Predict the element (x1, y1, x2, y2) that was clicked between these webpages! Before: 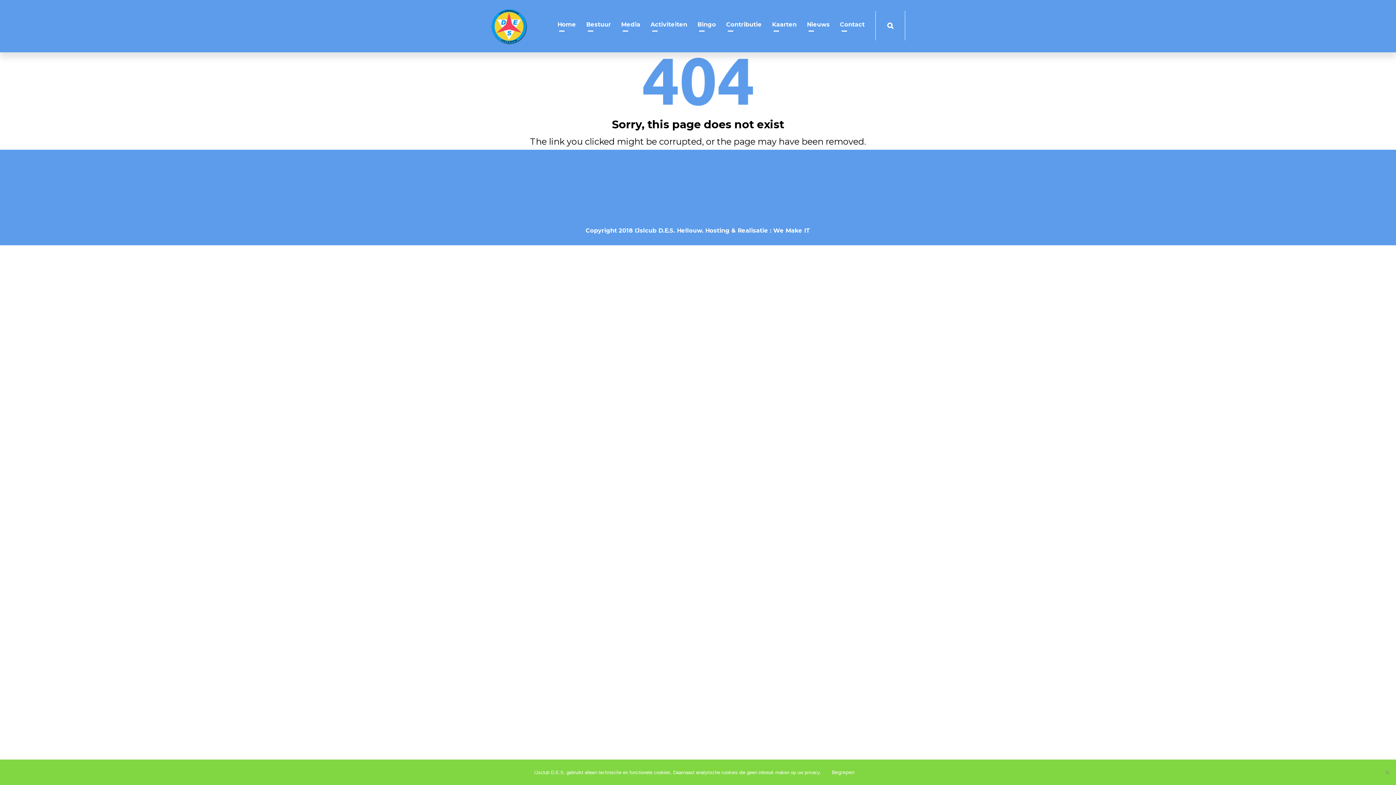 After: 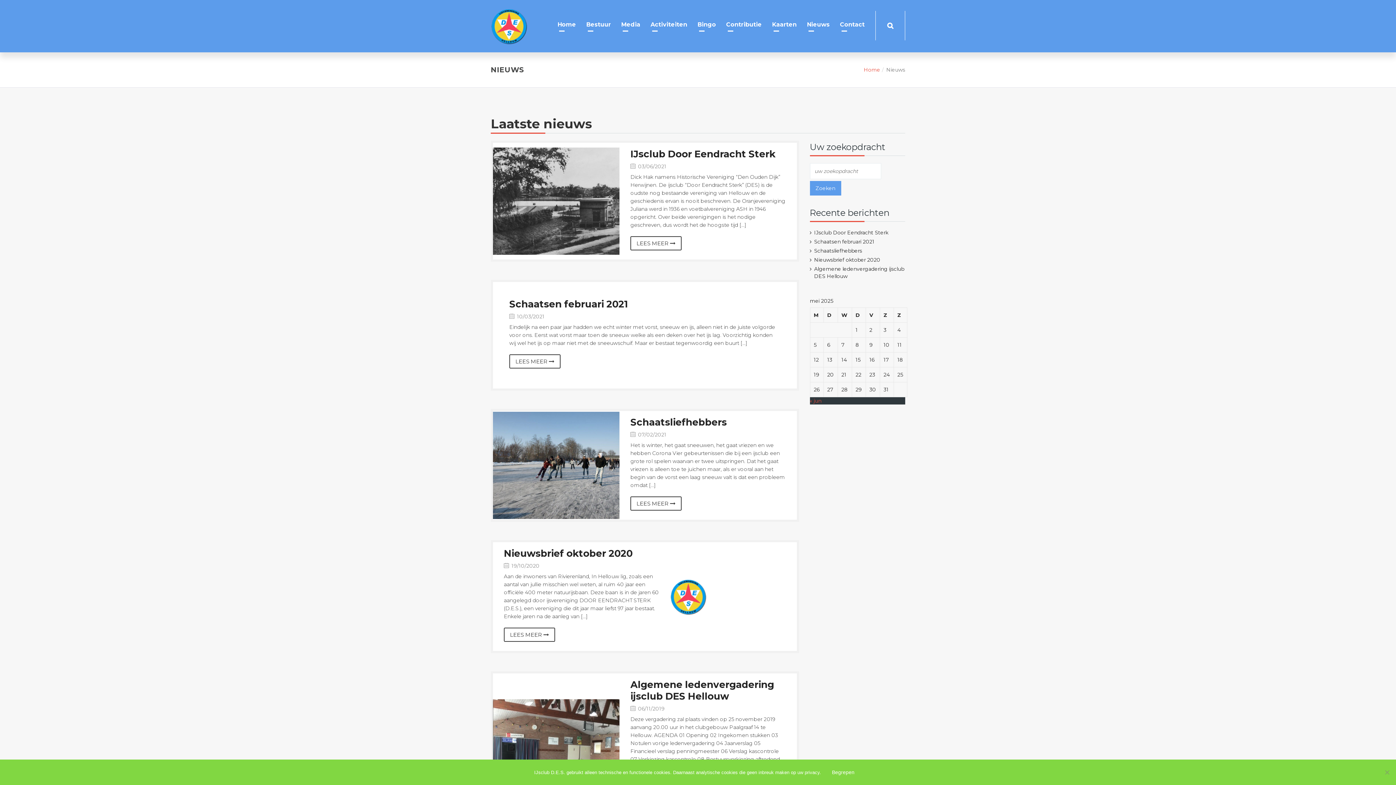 Action: label: Nieuws bbox: (802, 8, 835, 41)